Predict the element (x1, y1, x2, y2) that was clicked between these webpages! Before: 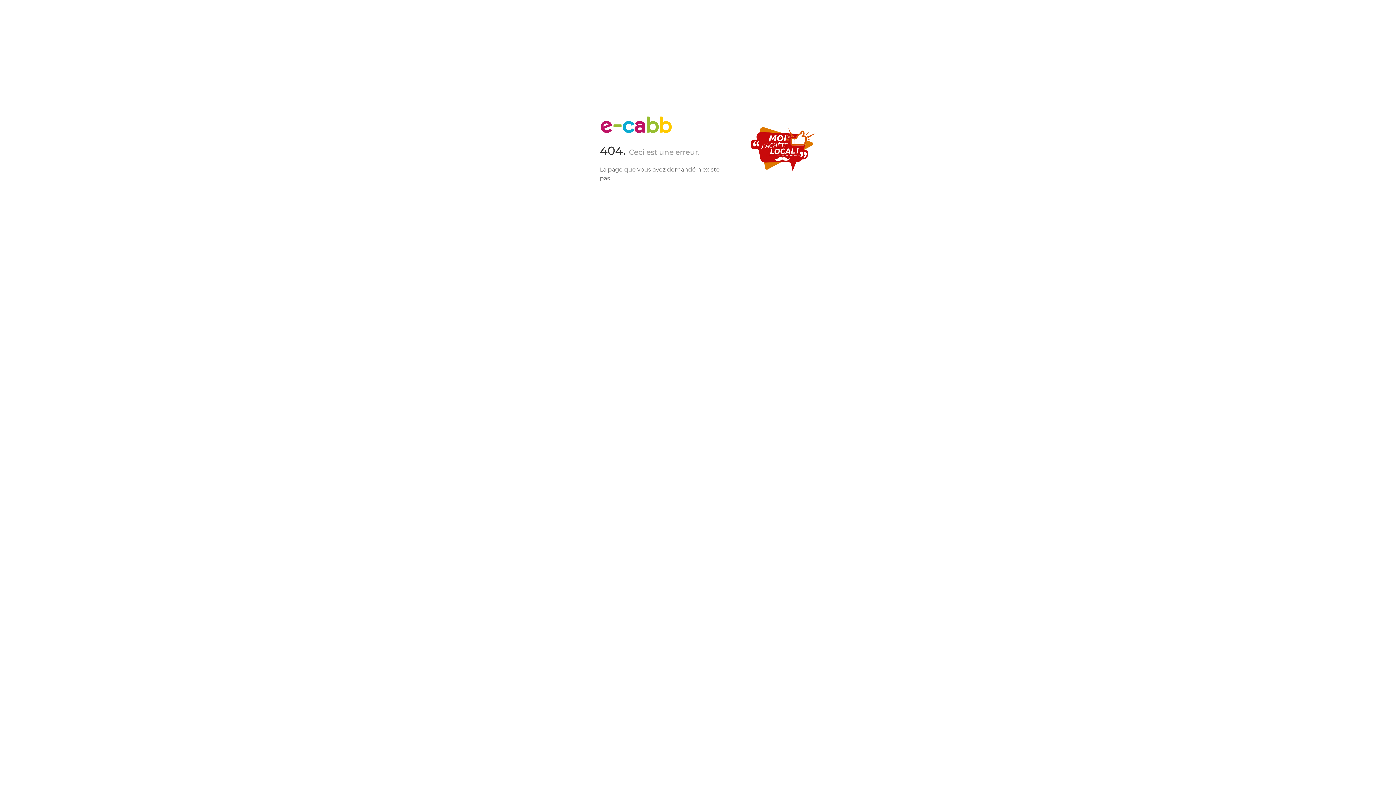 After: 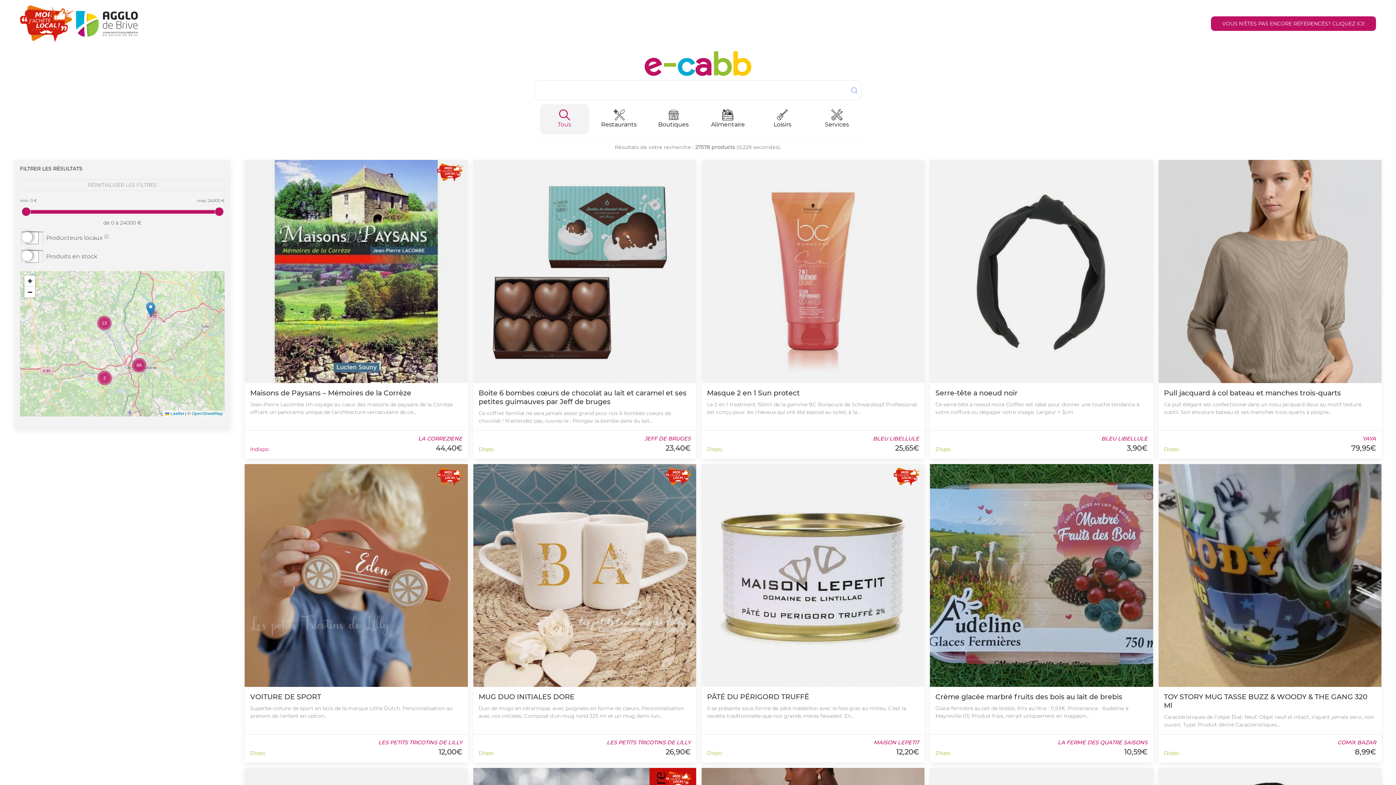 Action: bbox: (600, 121, 672, 128)